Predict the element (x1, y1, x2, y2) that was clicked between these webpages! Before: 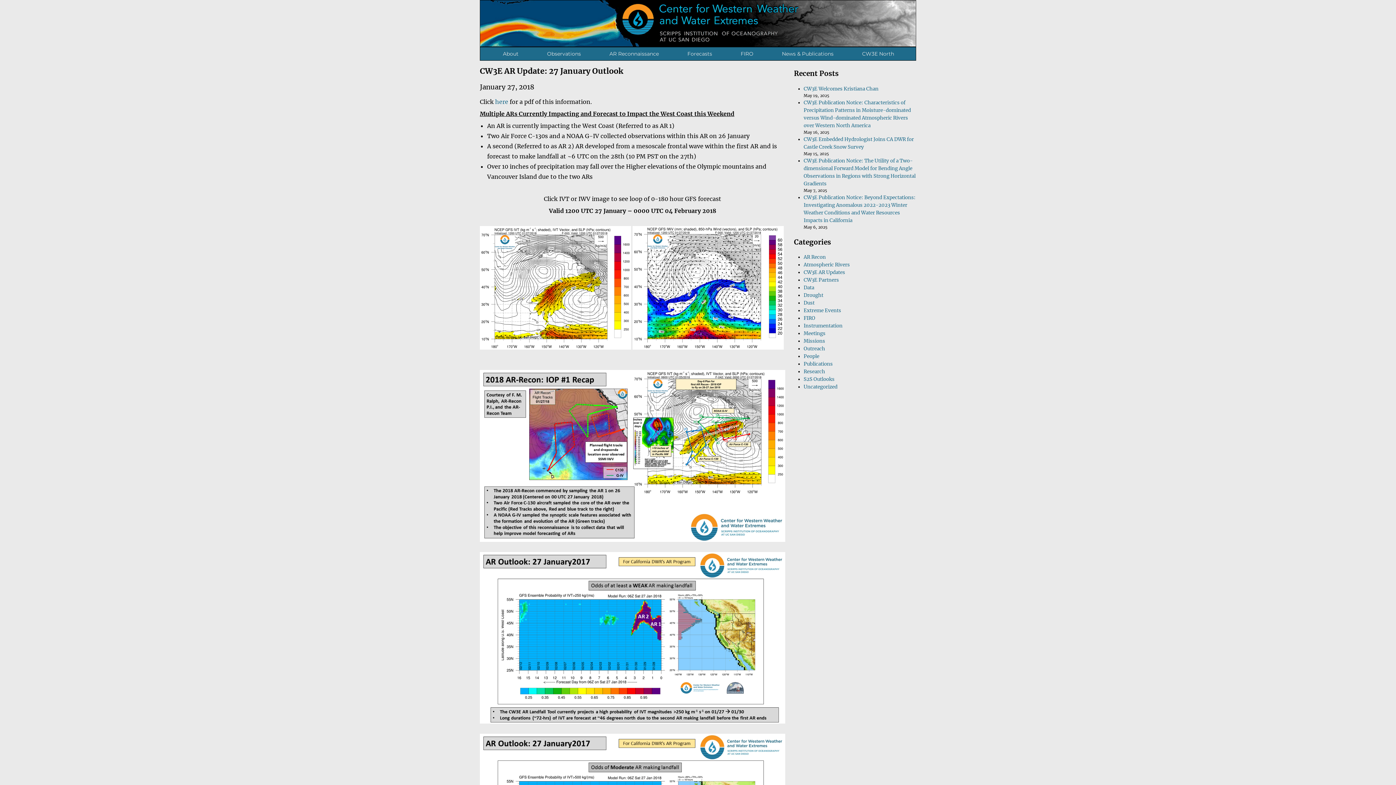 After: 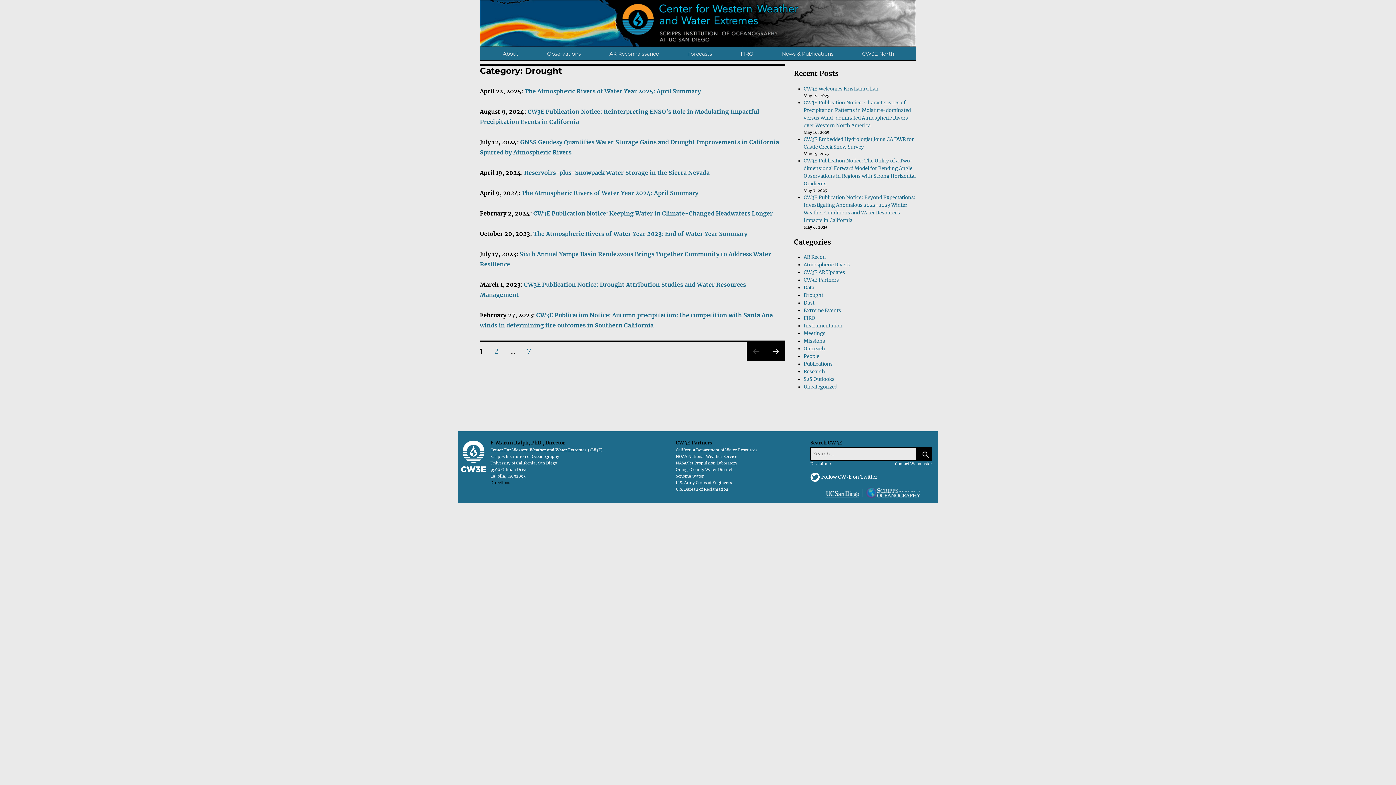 Action: label: Drought bbox: (803, 292, 823, 298)